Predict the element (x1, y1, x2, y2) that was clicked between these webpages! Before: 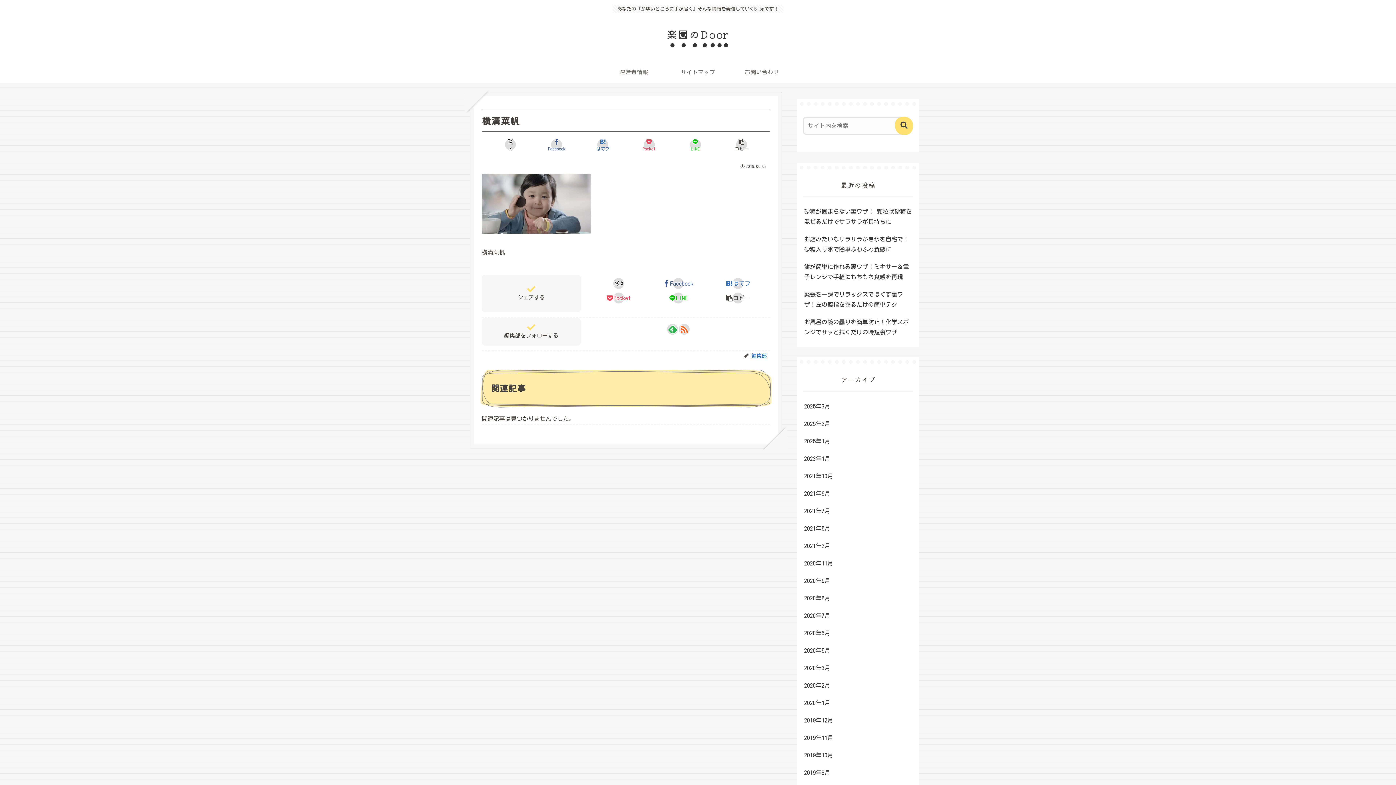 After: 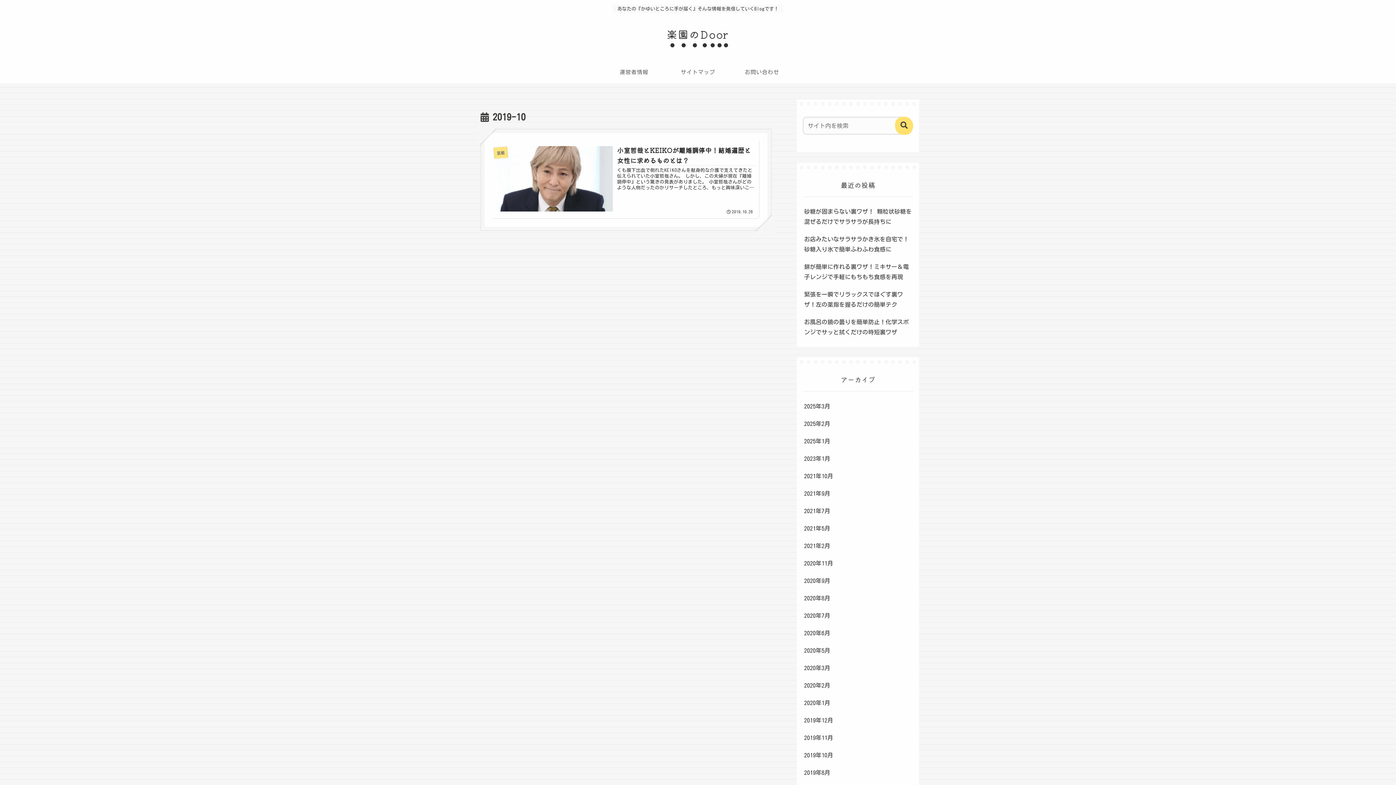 Action: label: 2019年10月 bbox: (802, 746, 913, 764)